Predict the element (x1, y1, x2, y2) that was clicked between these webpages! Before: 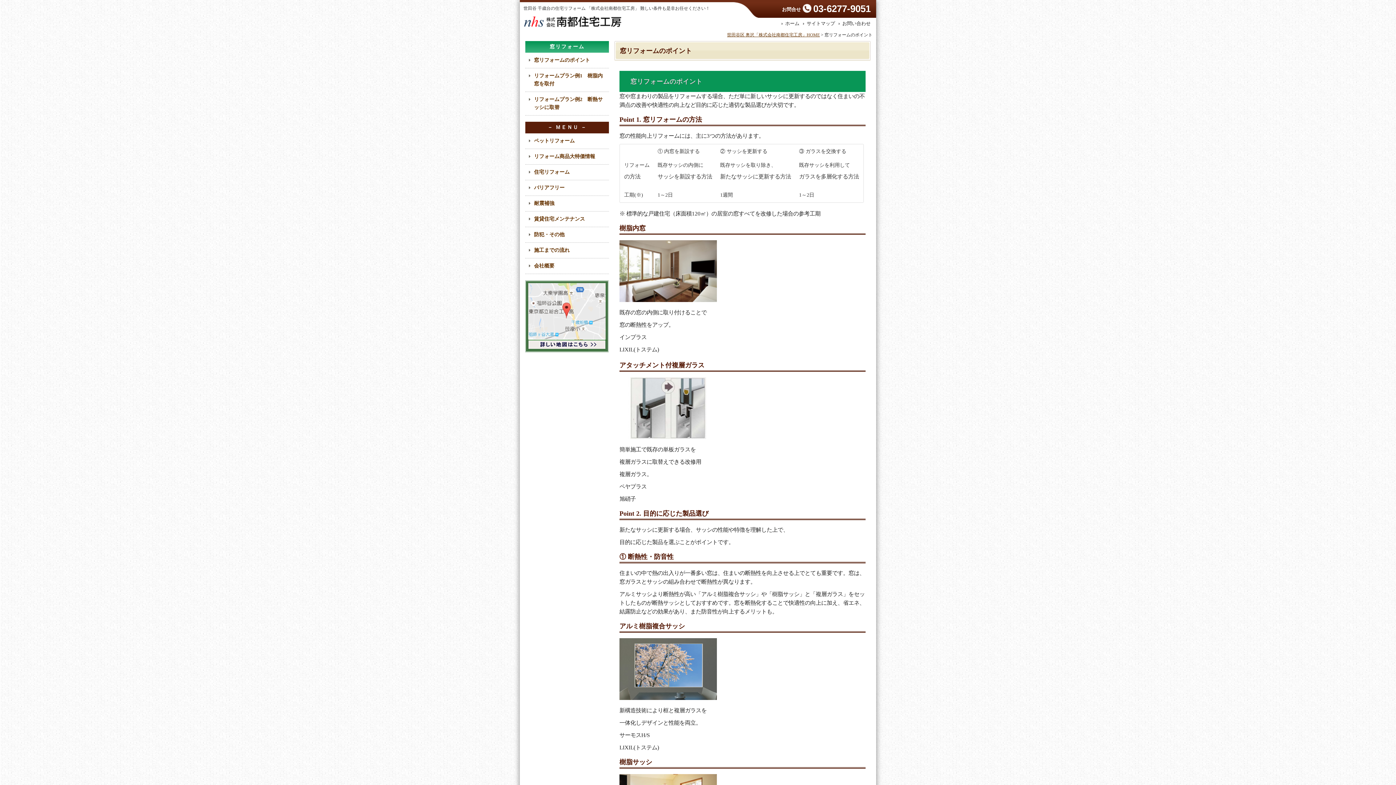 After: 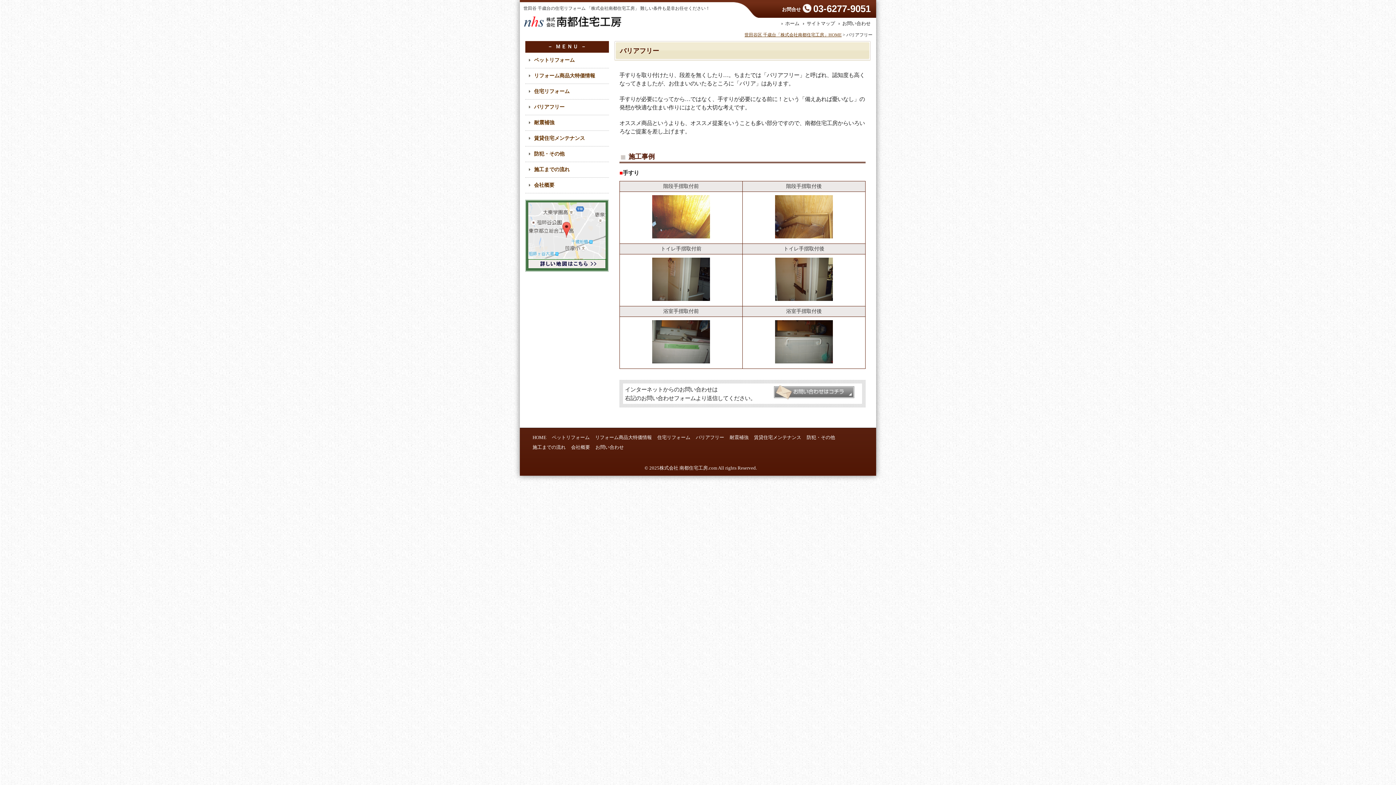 Action: label: バリアフリー bbox: (525, 180, 609, 195)